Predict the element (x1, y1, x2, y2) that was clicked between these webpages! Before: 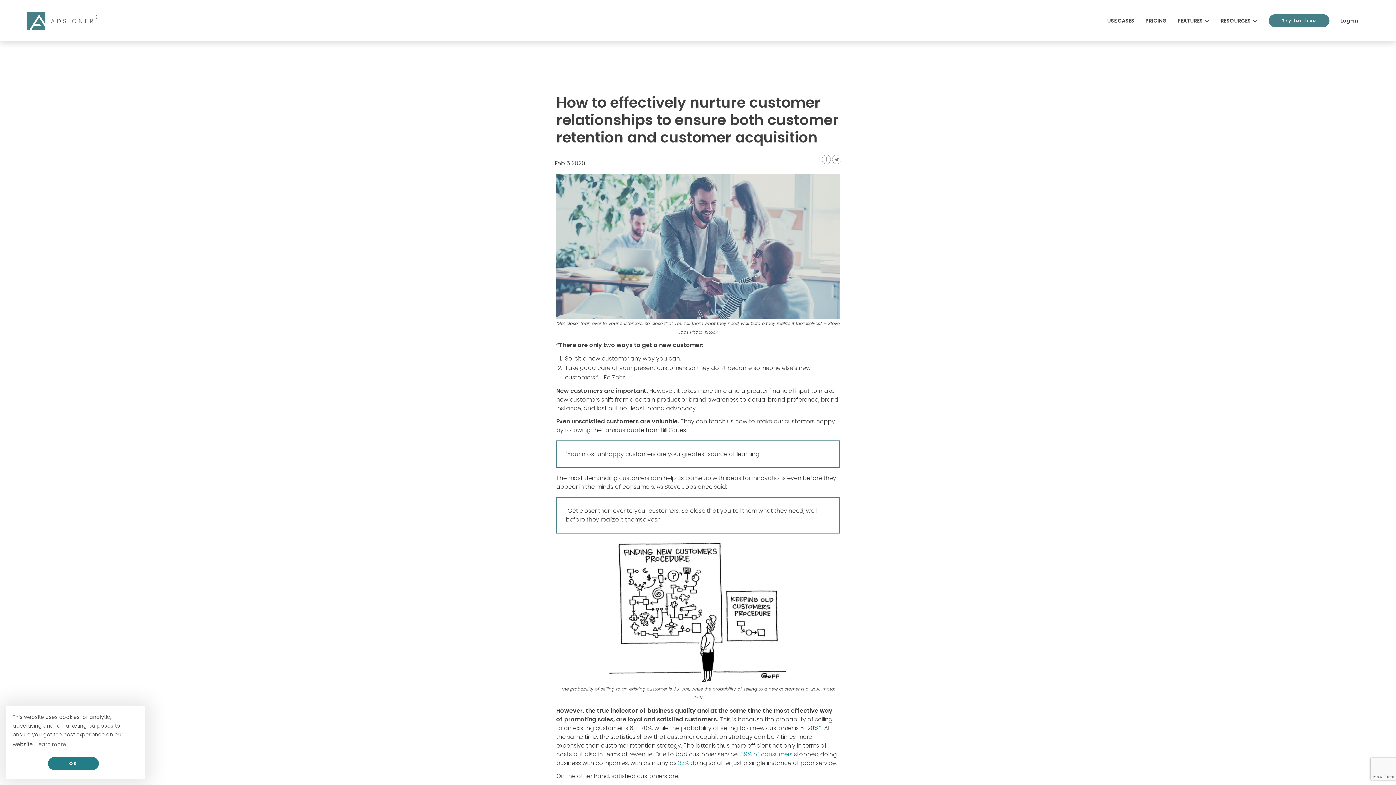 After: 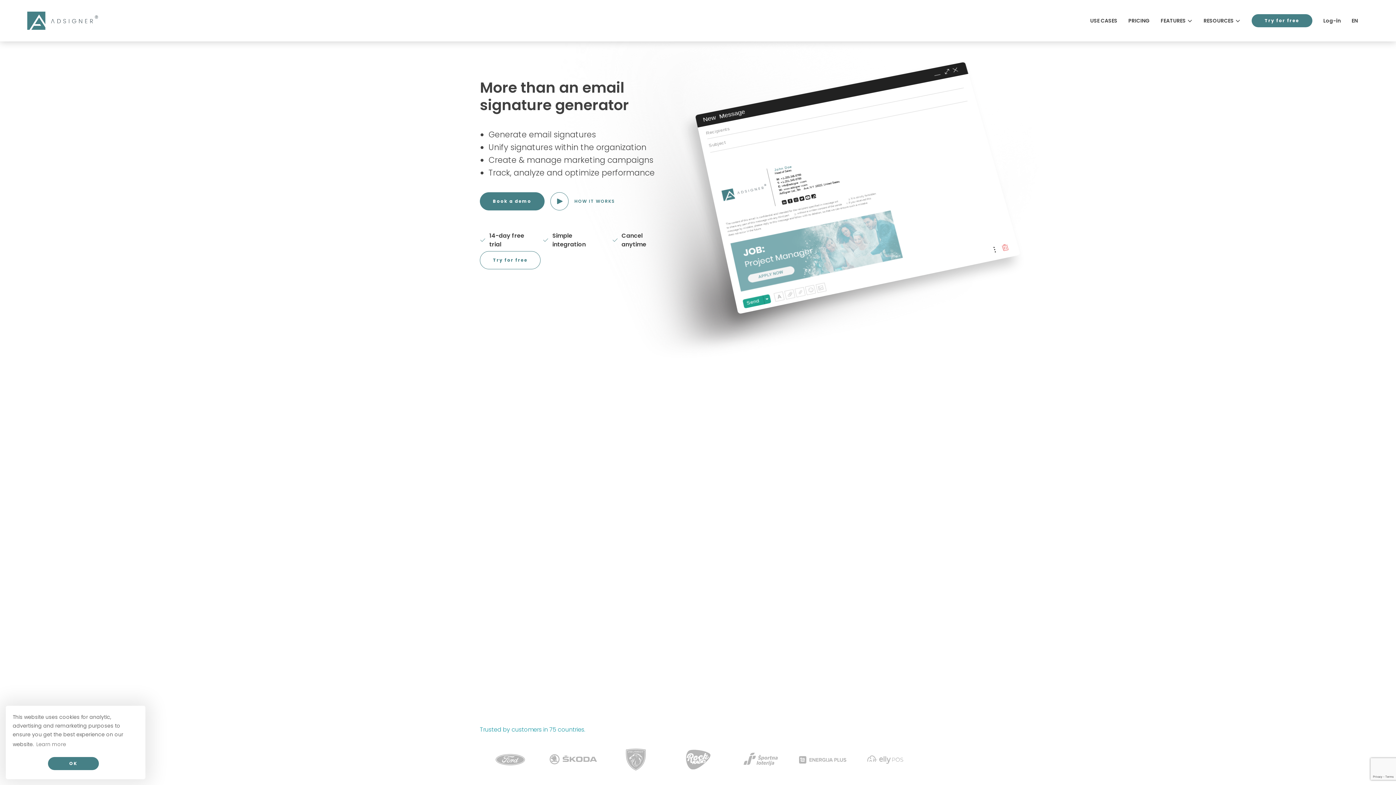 Action: bbox: (27, 16, 98, 24)